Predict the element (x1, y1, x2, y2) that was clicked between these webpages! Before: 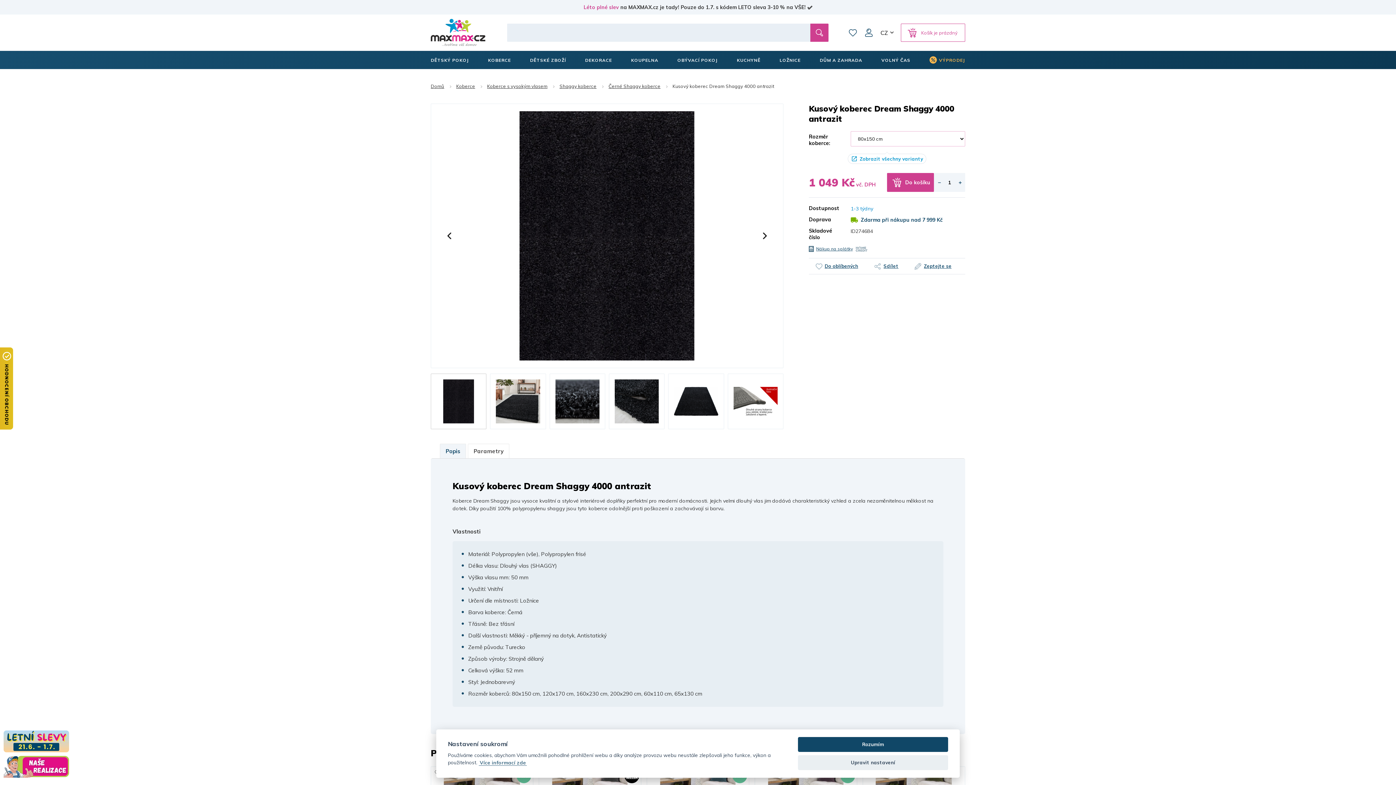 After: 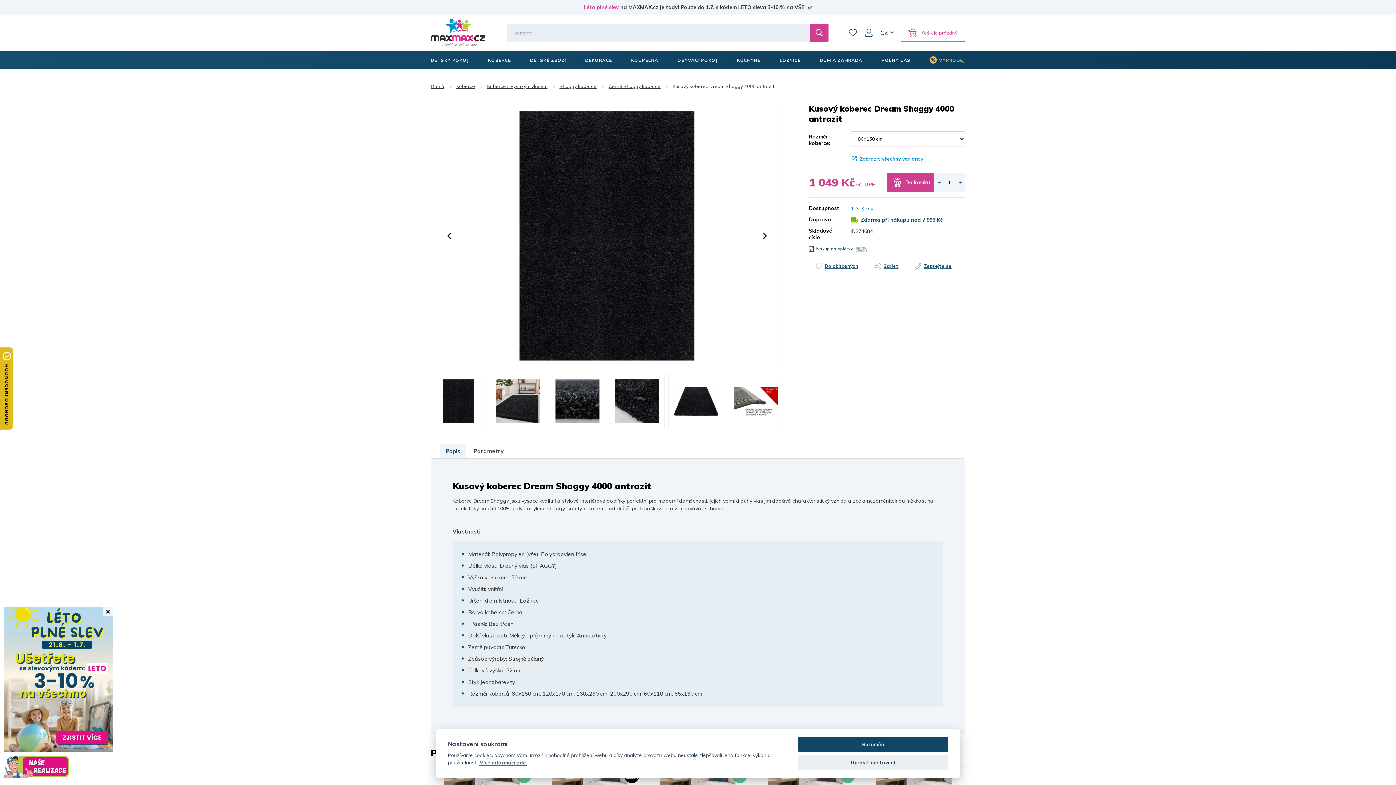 Action: bbox: (3, 730, 69, 752)